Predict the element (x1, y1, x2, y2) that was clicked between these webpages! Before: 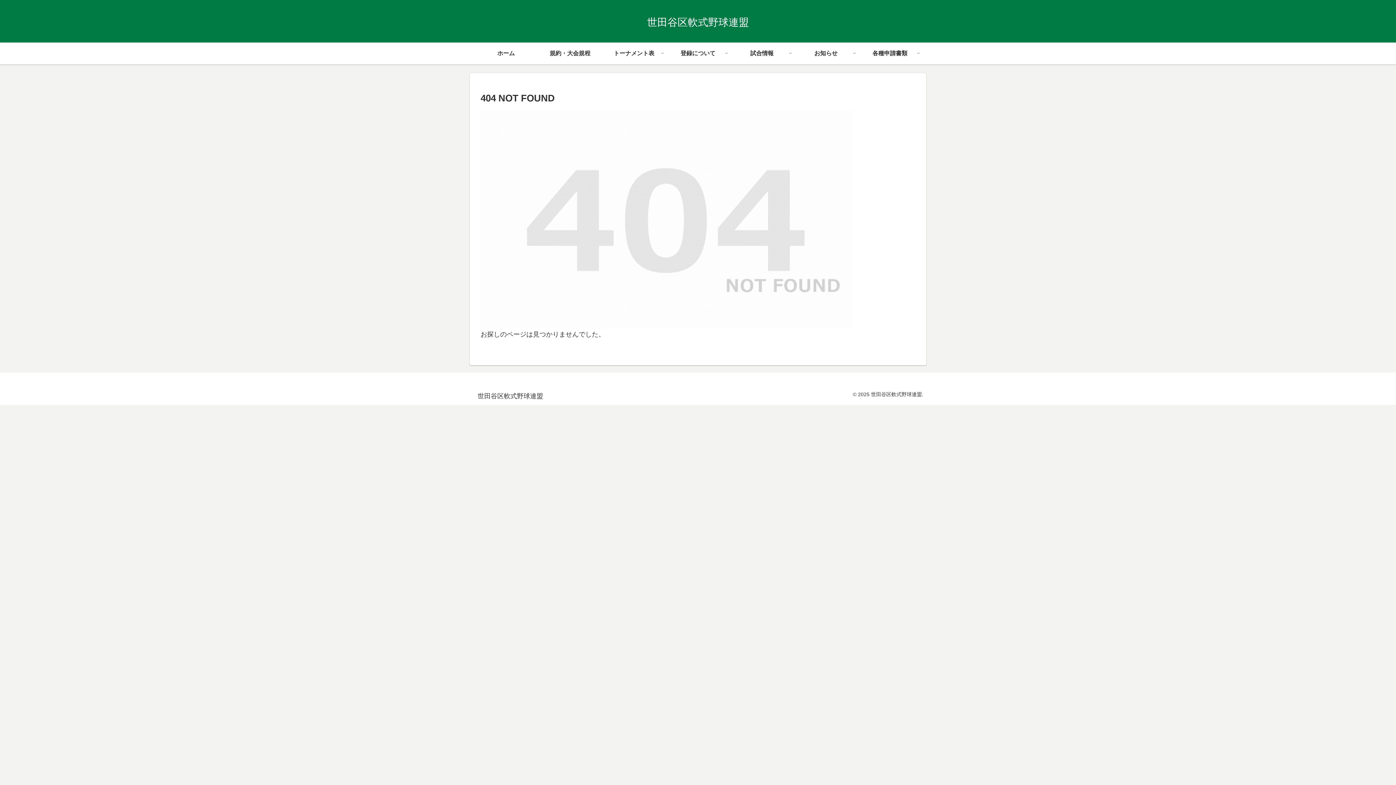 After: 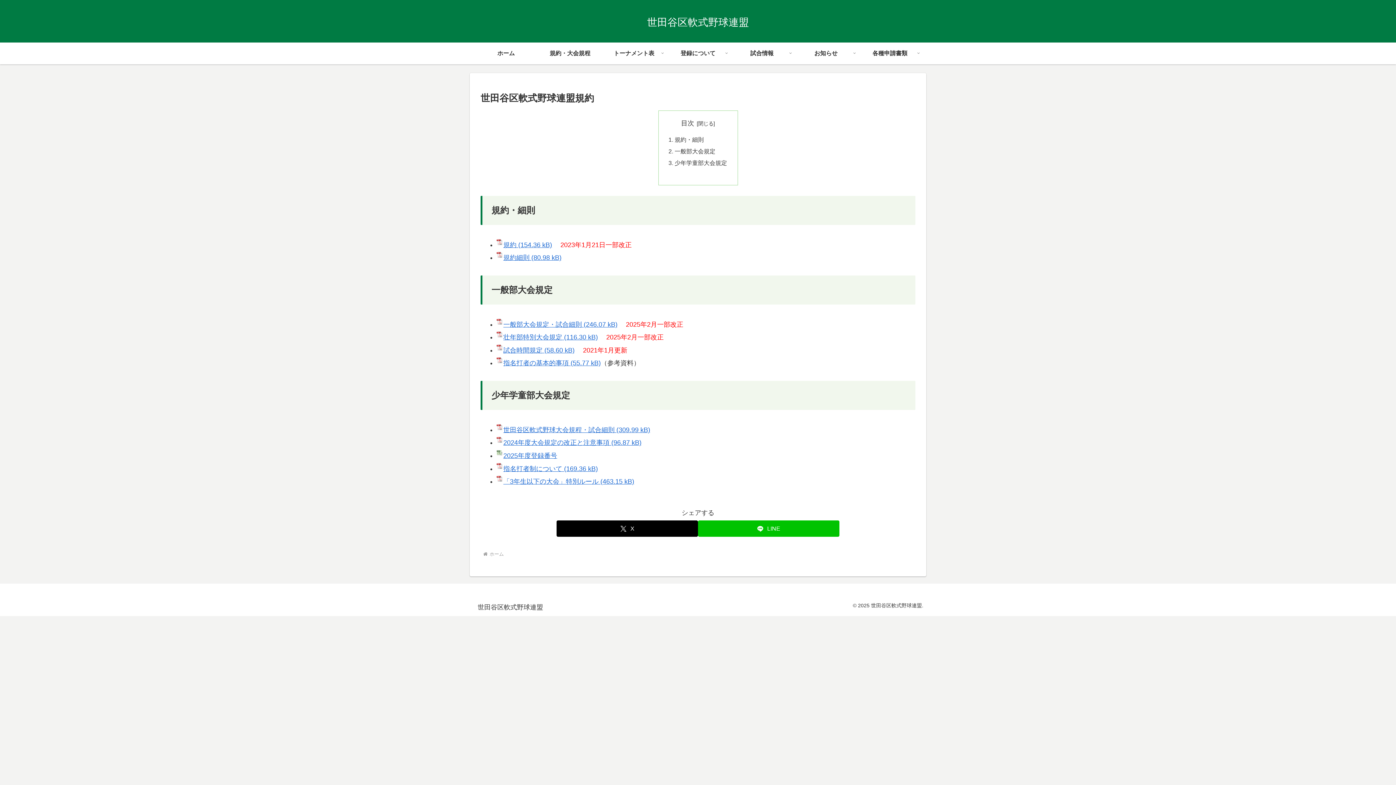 Action: bbox: (538, 42, 602, 64) label: 規約・大会規程